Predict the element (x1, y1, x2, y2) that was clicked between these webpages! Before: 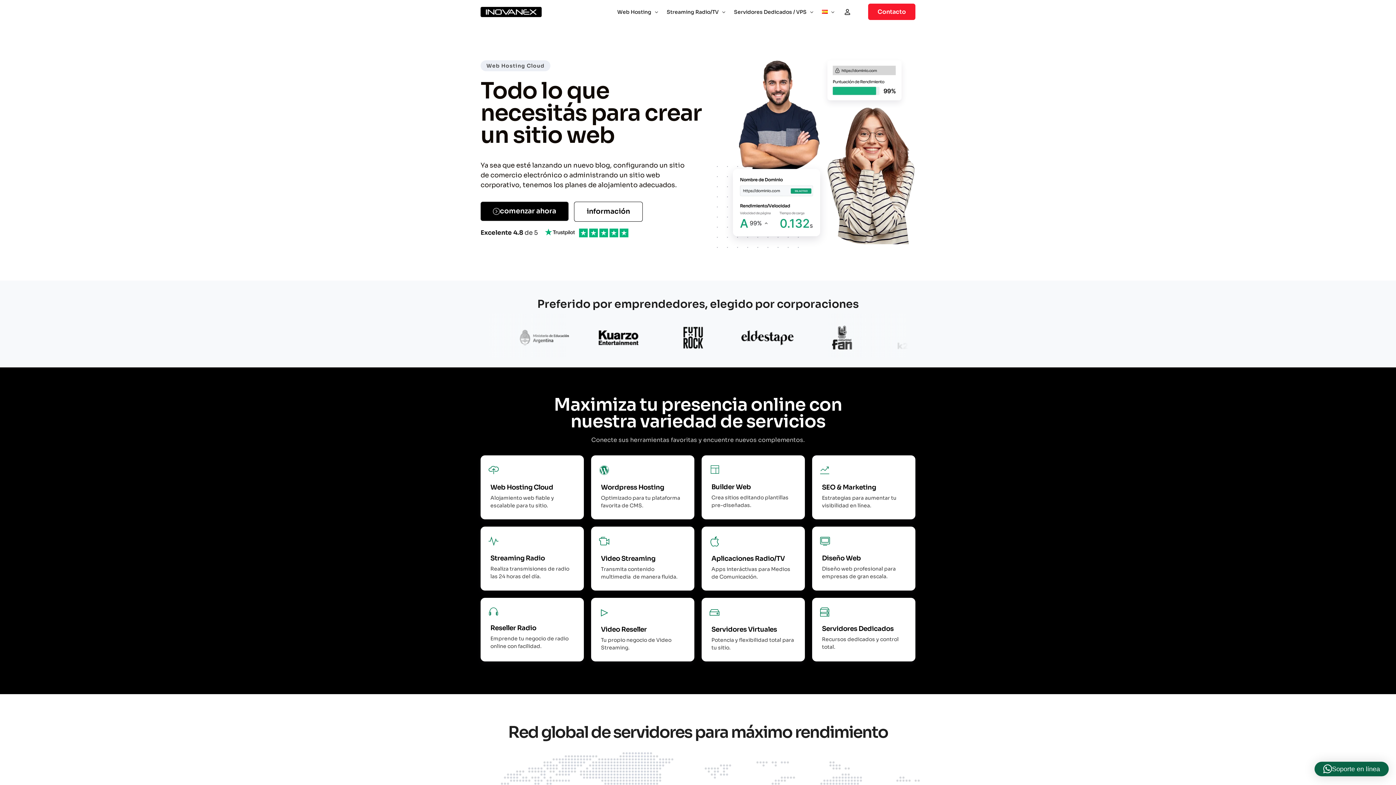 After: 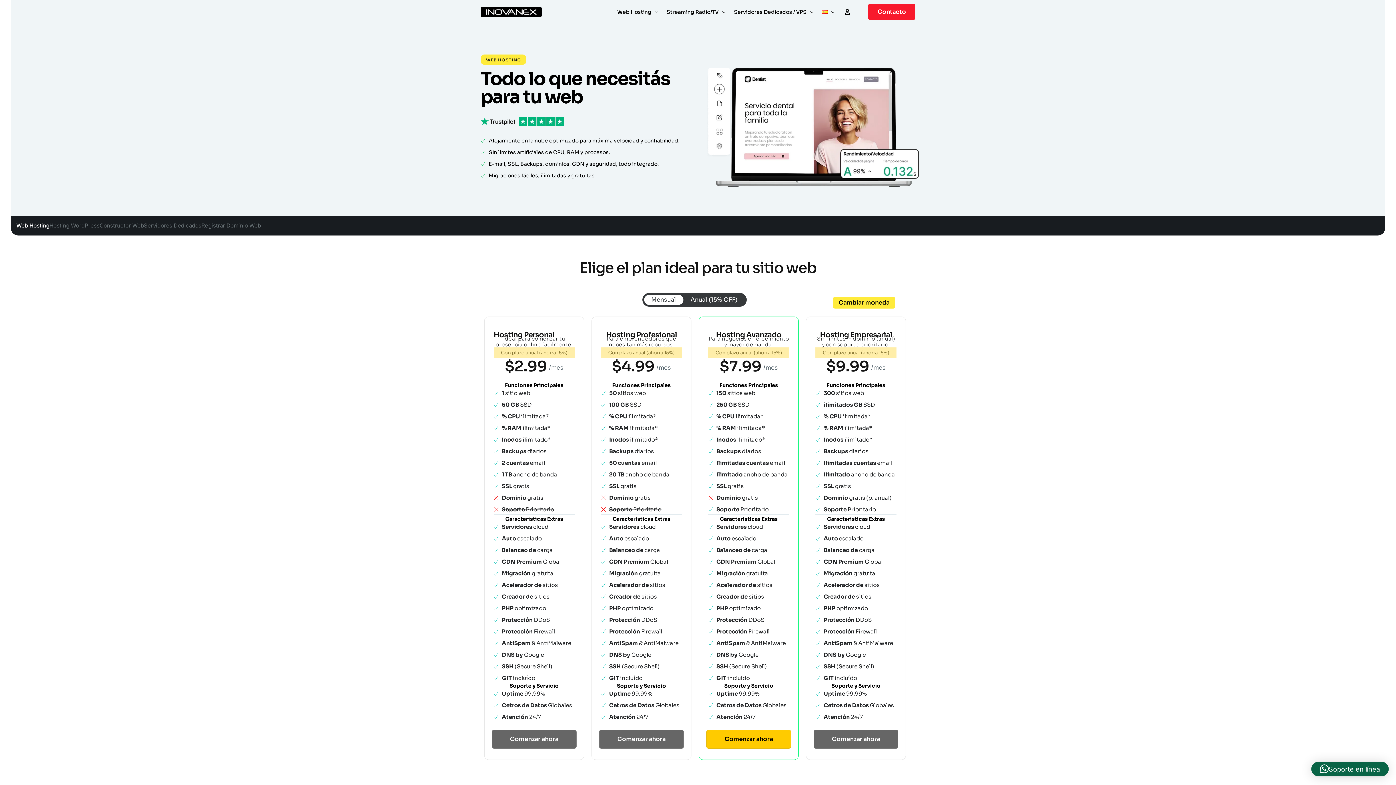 Action: bbox: (574, 201, 642, 221) label: información